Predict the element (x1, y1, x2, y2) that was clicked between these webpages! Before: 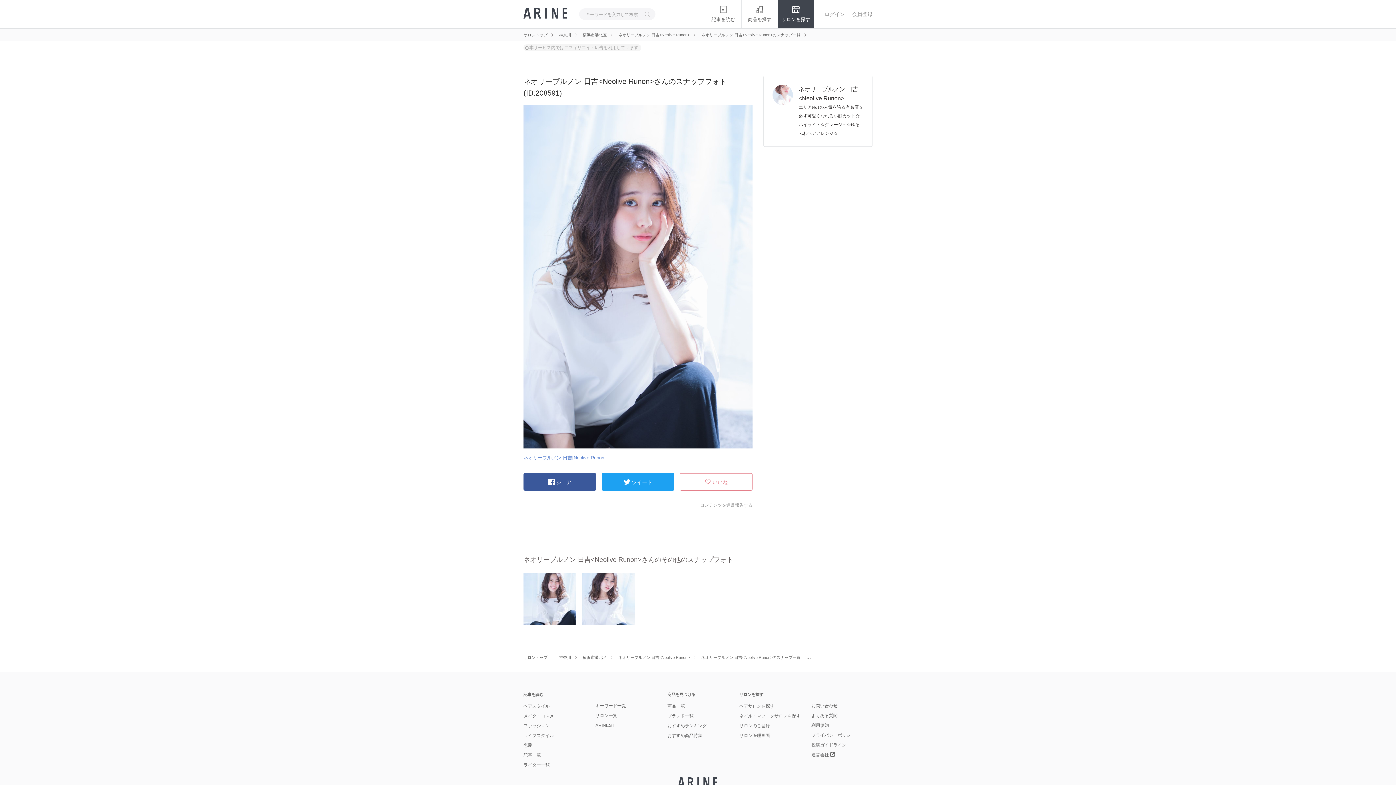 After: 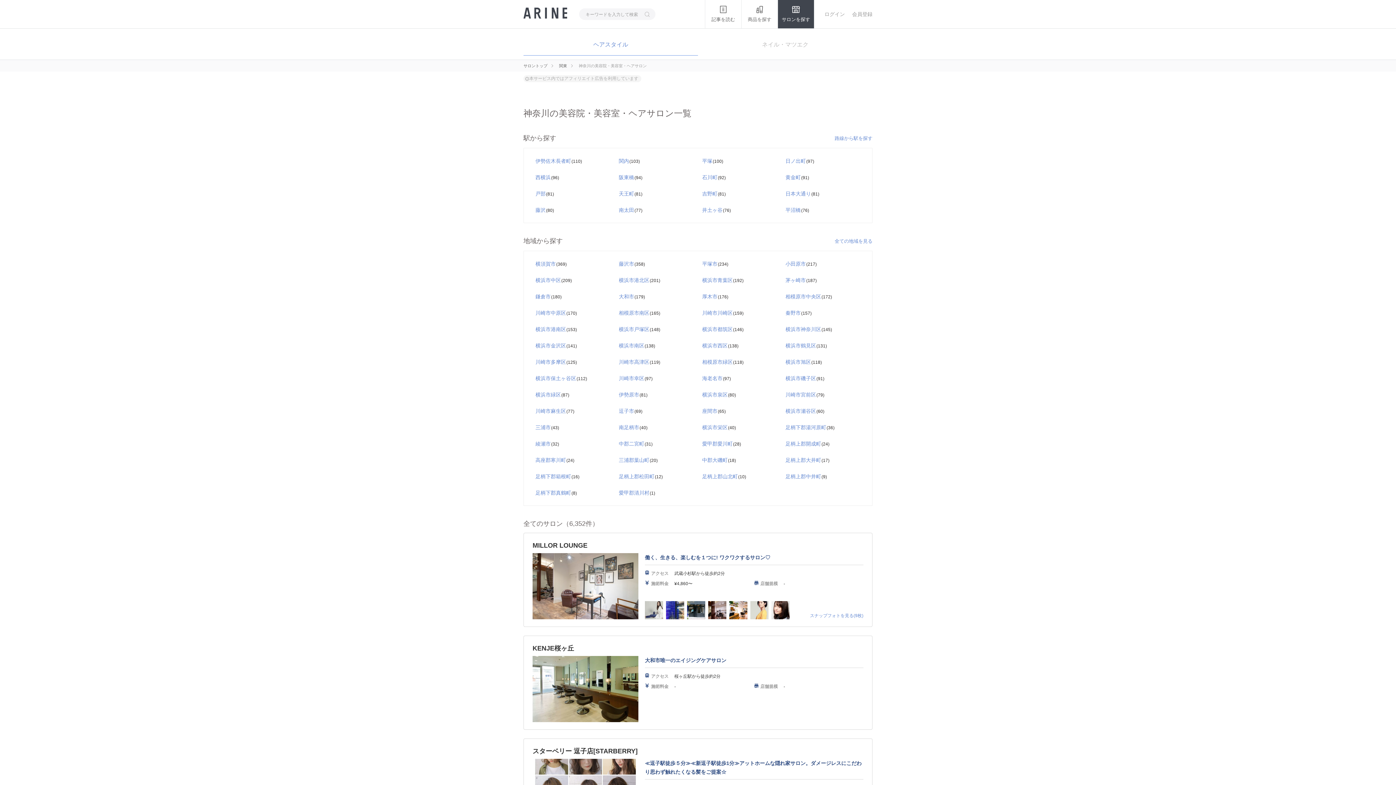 Action: bbox: (559, 655, 571, 659) label: 神奈川